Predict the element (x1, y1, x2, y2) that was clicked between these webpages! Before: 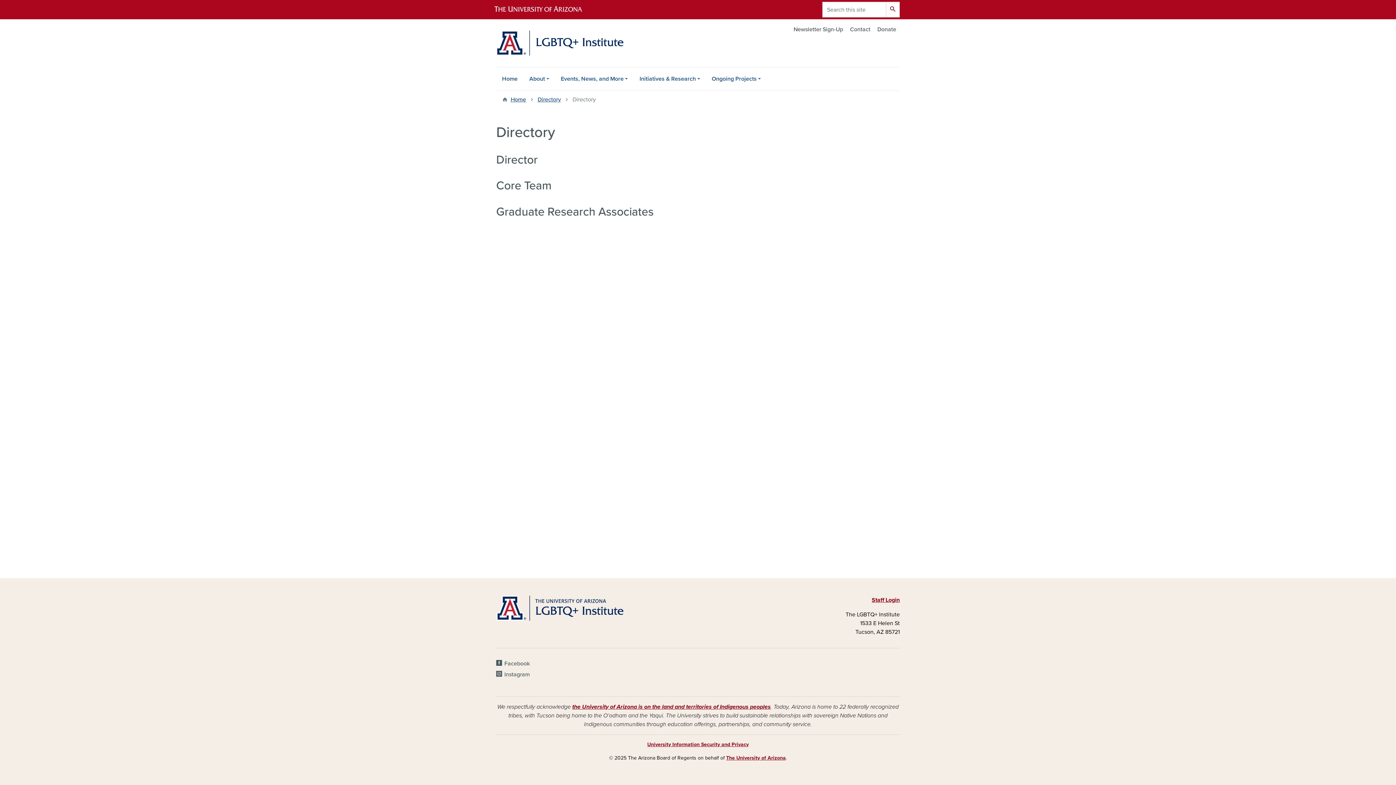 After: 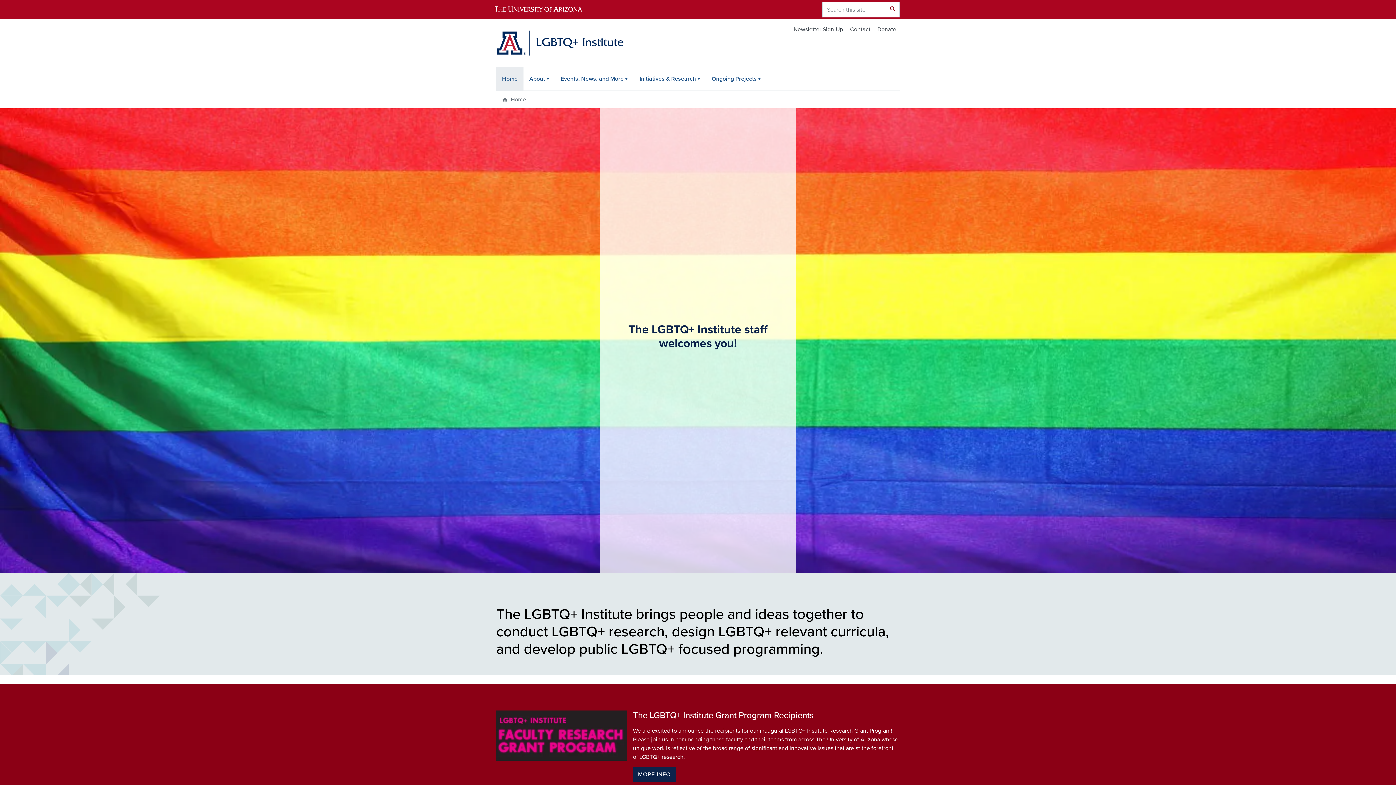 Action: bbox: (496, 596, 623, 621)